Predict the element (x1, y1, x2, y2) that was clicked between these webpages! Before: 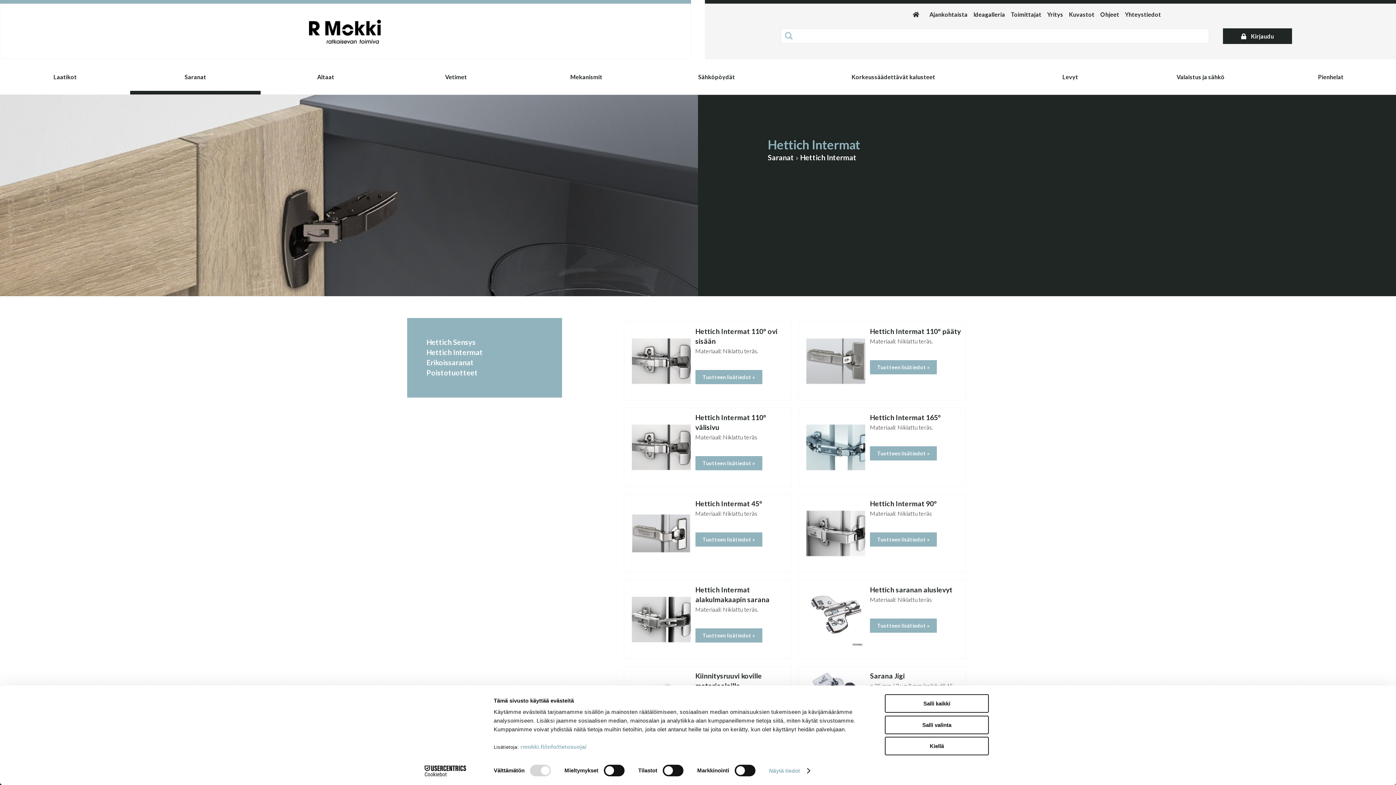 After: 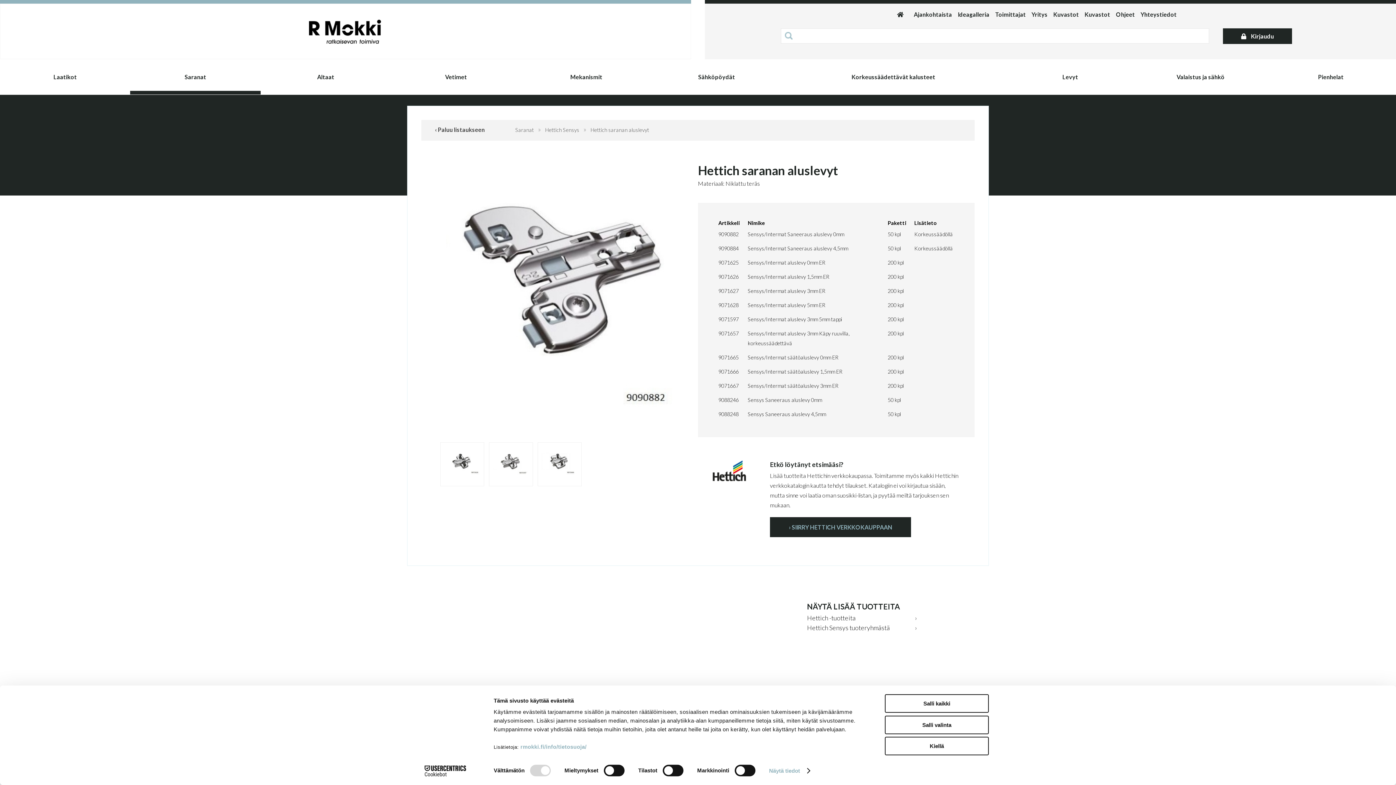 Action: label: Tuotteen lisätiedot » bbox: (870, 618, 937, 633)